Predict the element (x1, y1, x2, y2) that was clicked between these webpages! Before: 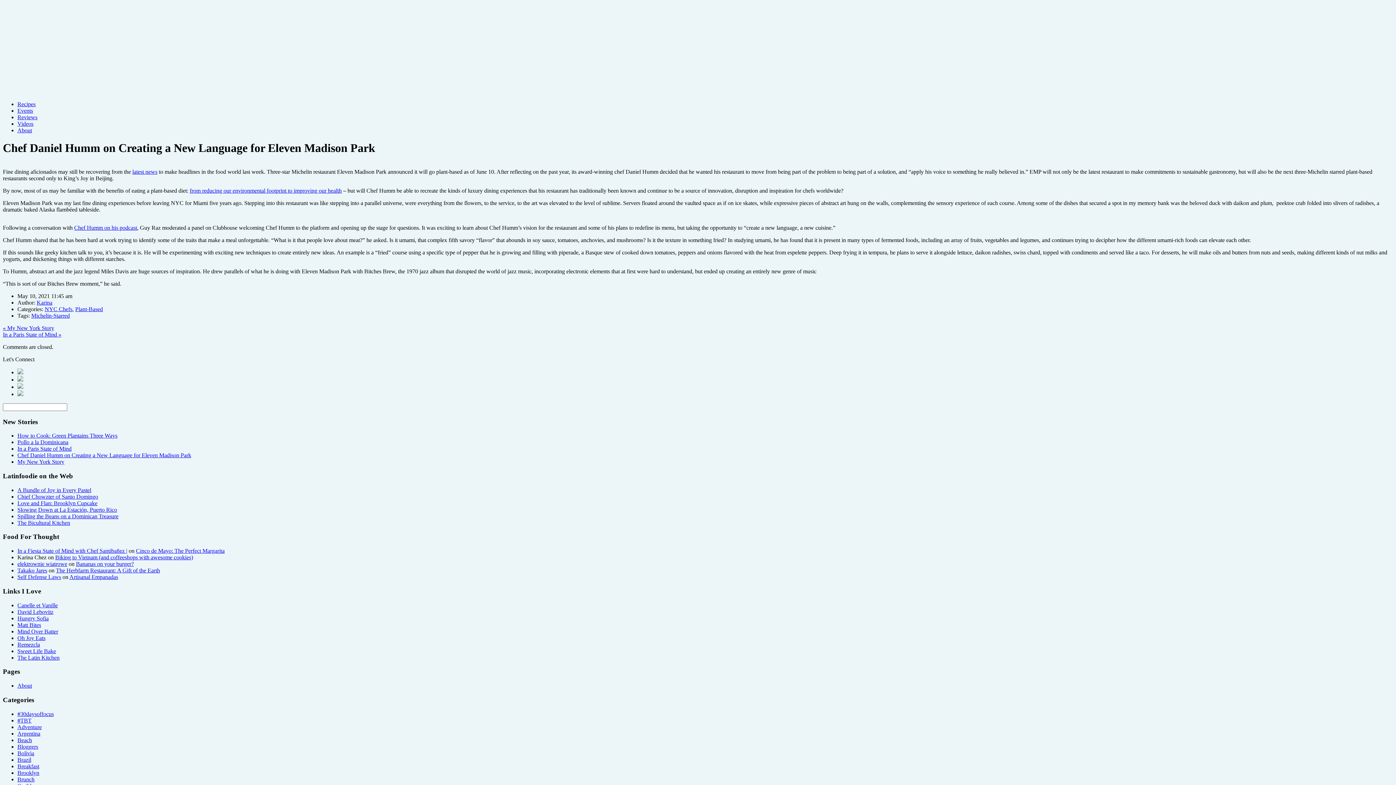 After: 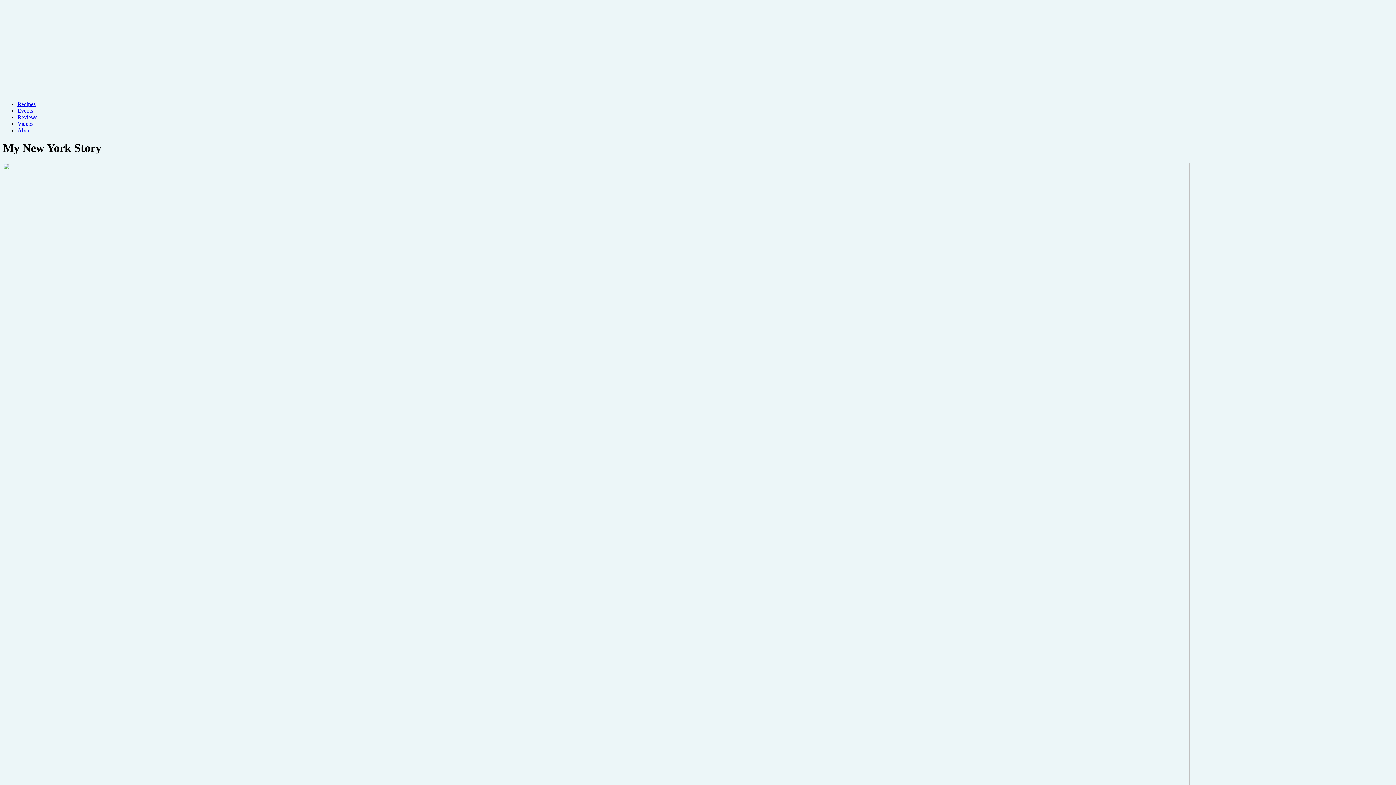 Action: bbox: (17, 459, 64, 465) label: My New York Story